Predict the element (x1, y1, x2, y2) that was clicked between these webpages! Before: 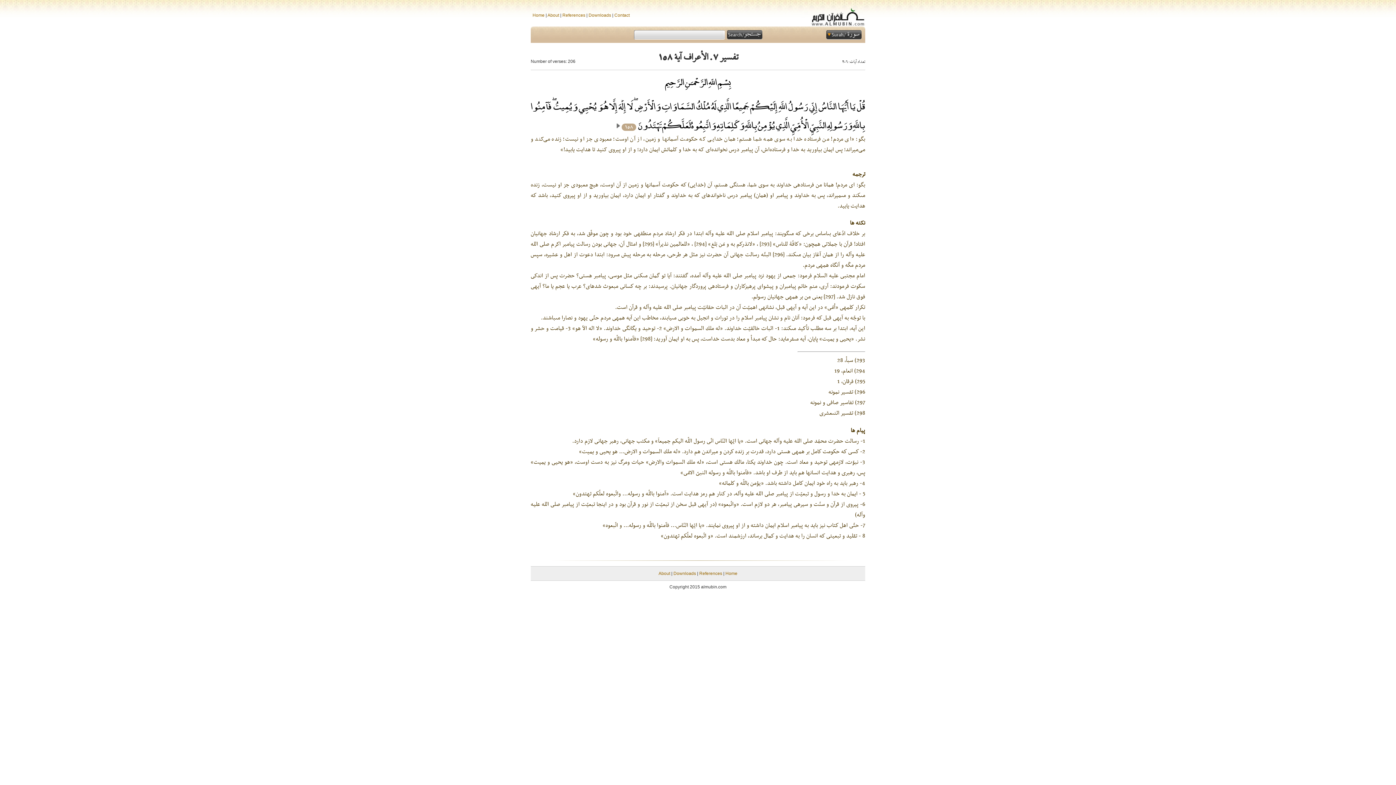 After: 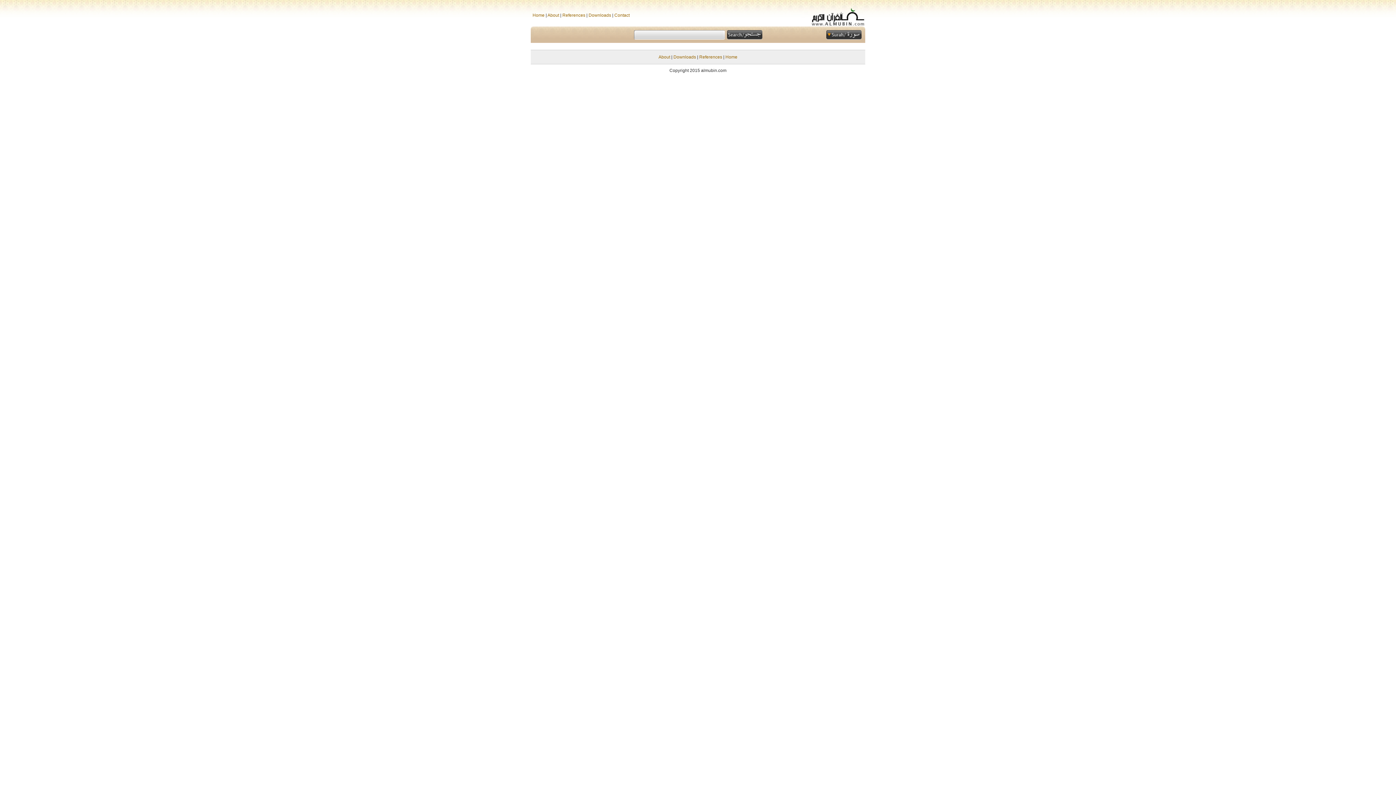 Action: bbox: (547, 12, 559, 17) label: About